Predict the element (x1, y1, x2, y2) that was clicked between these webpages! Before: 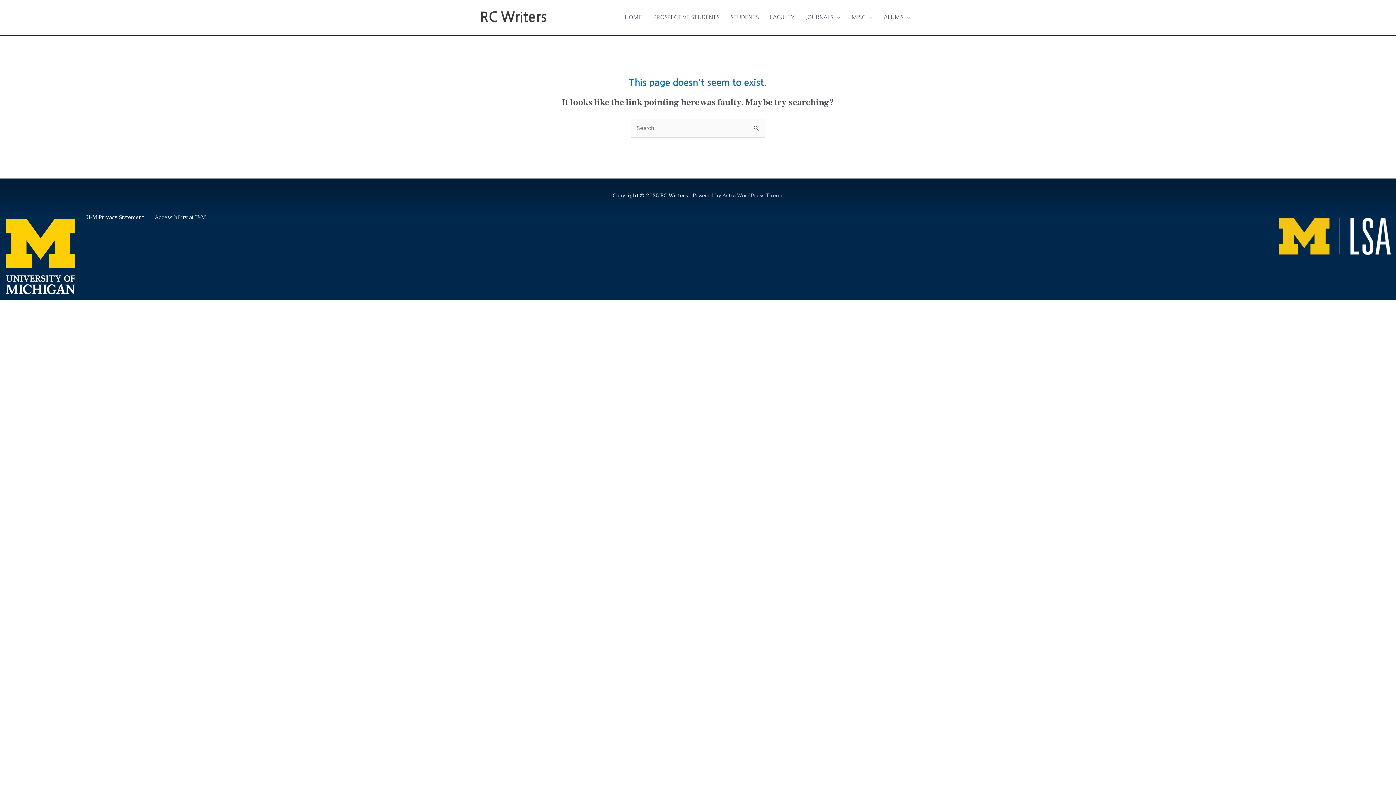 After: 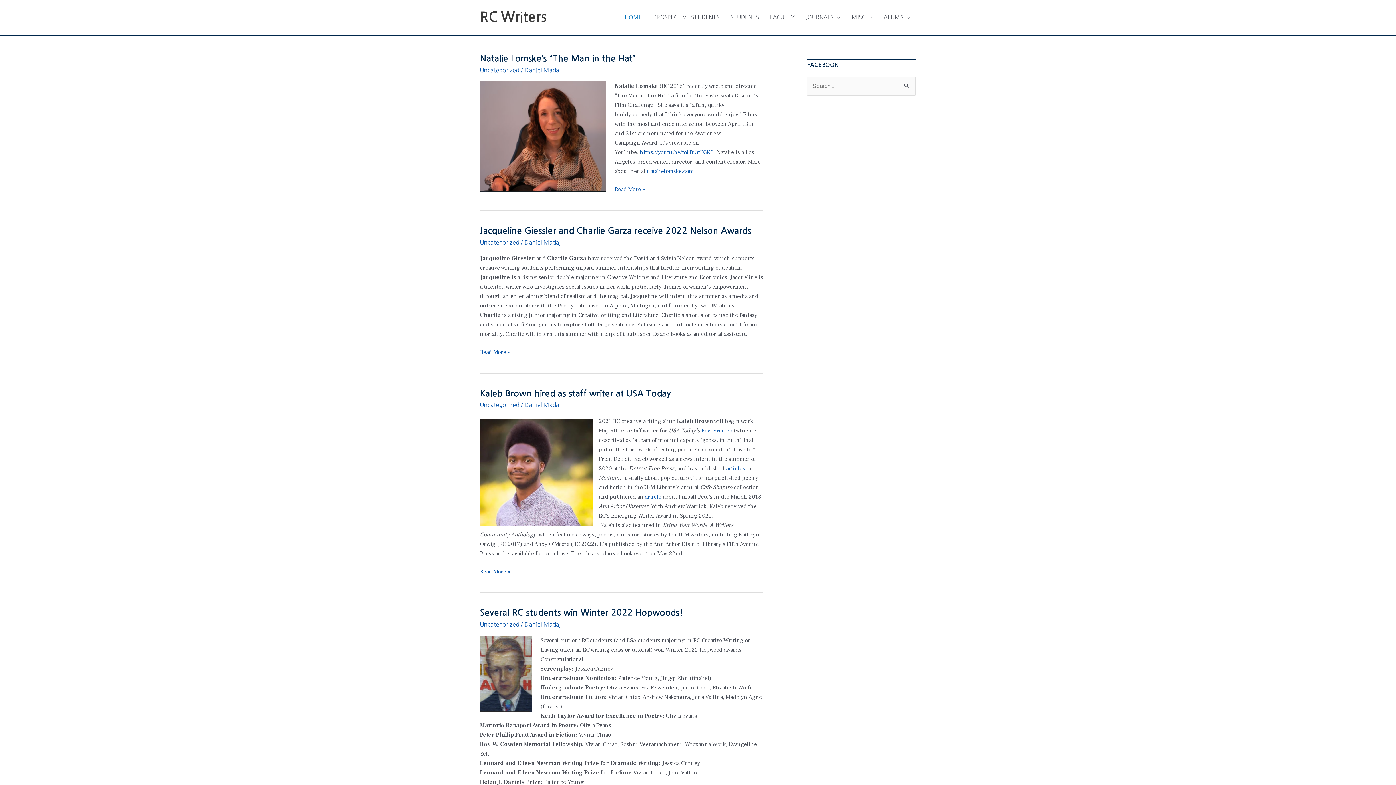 Action: label: HOME bbox: (619, 6, 647, 28)